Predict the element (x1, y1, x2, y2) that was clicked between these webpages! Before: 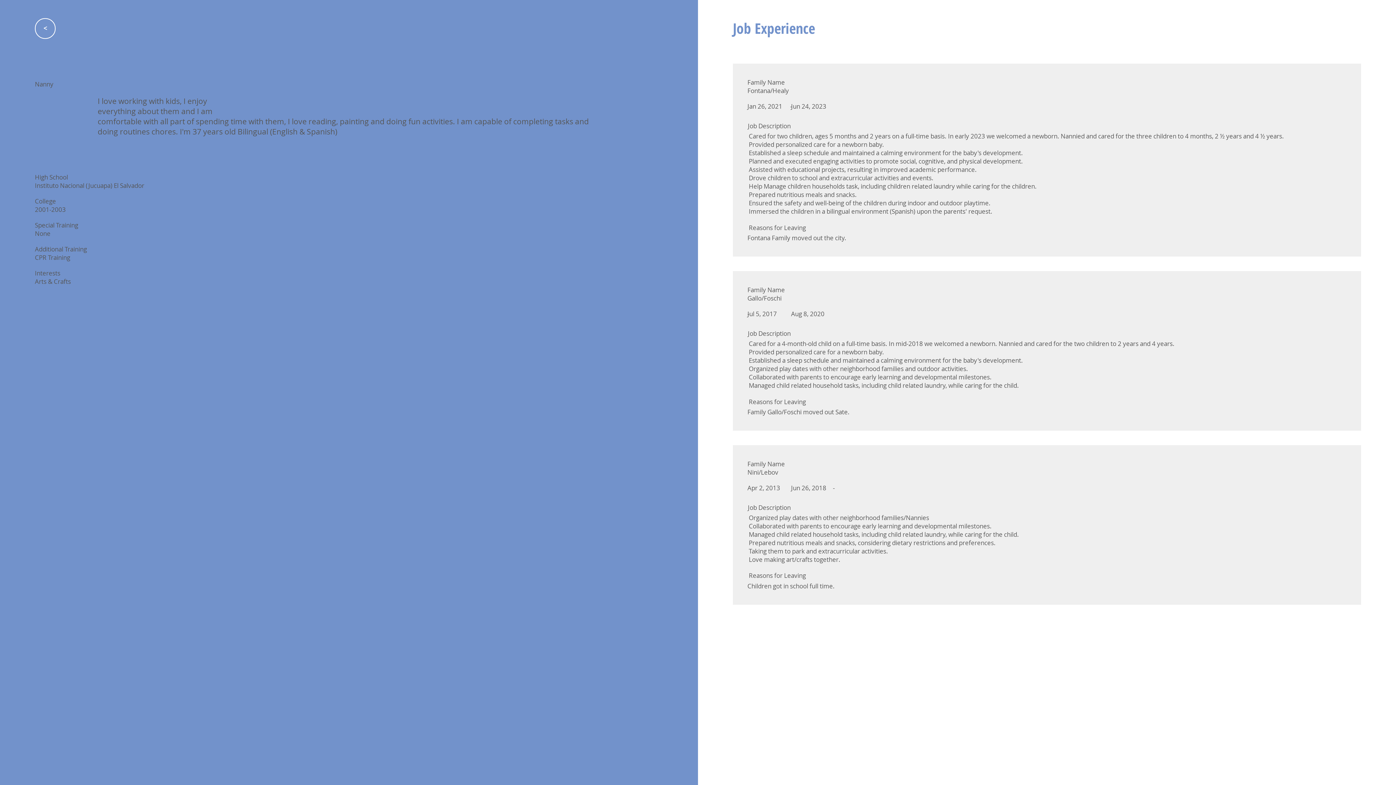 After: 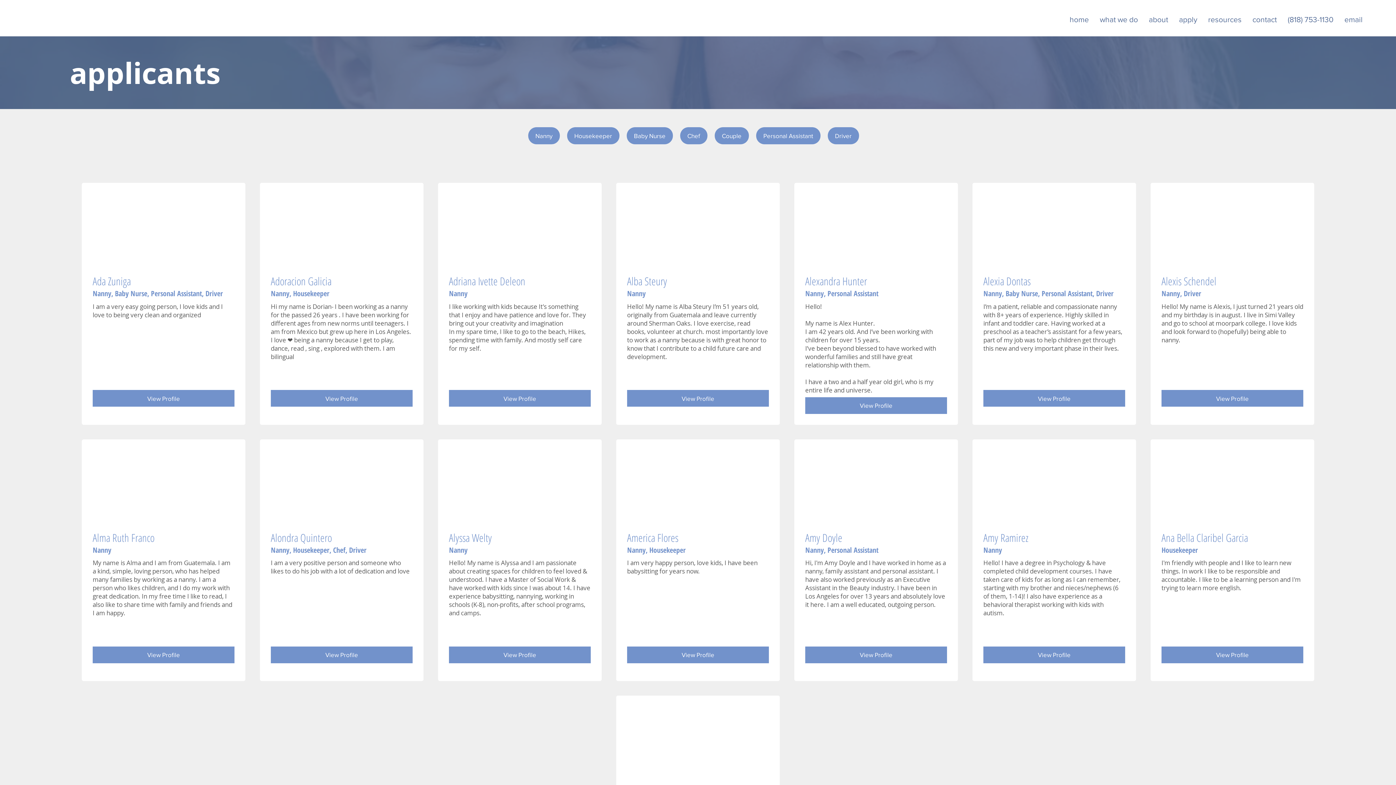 Action: bbox: (34, 18, 55, 38) label: <